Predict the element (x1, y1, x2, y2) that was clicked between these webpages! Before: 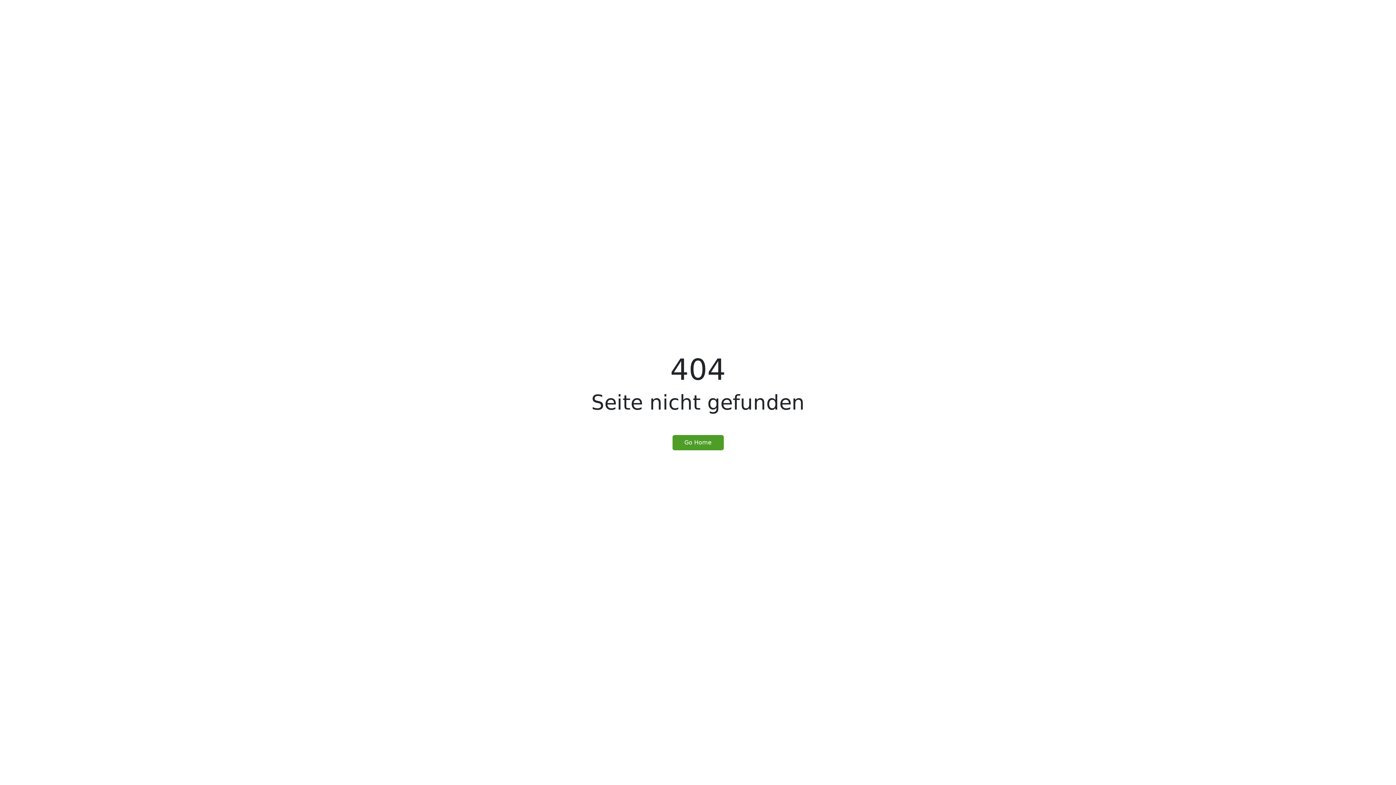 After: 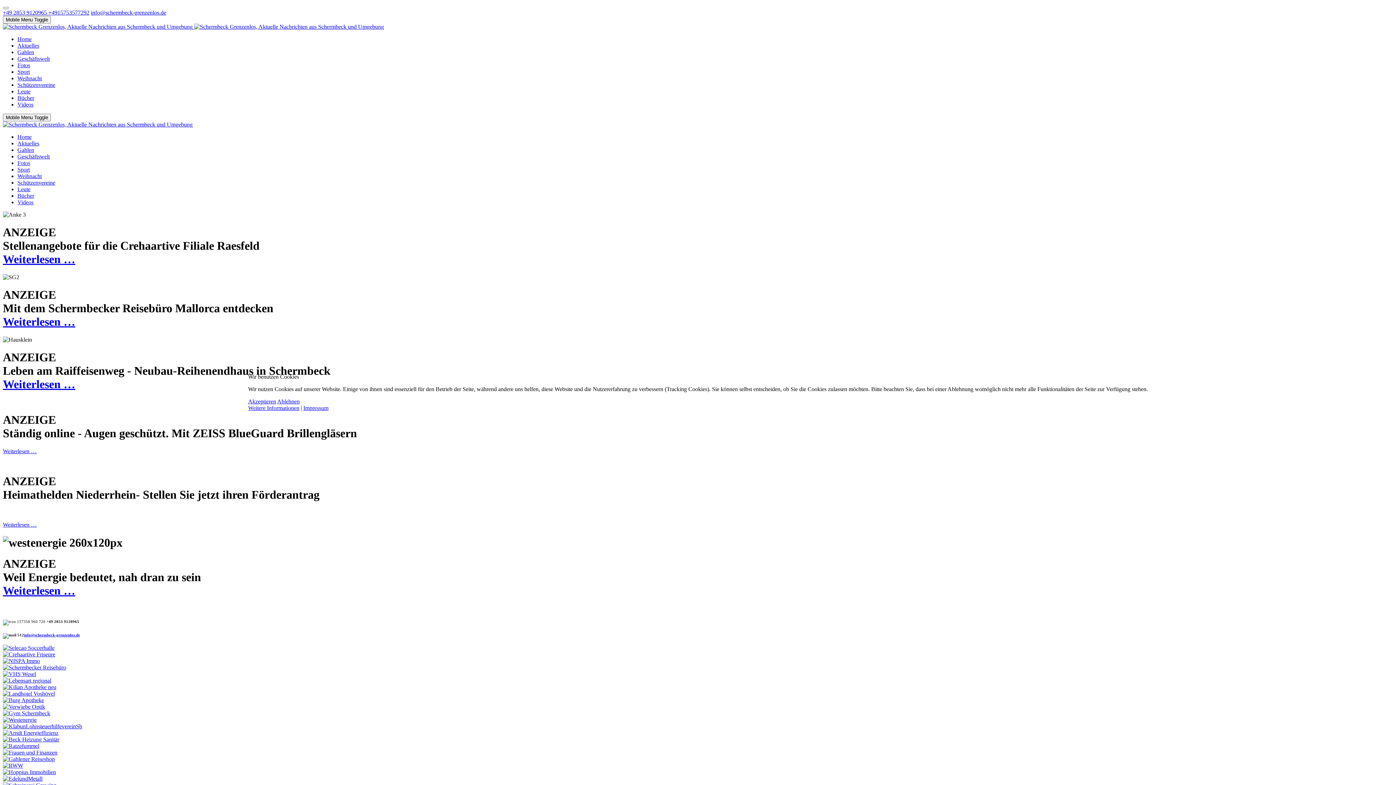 Action: label: Go Home bbox: (672, 435, 723, 450)